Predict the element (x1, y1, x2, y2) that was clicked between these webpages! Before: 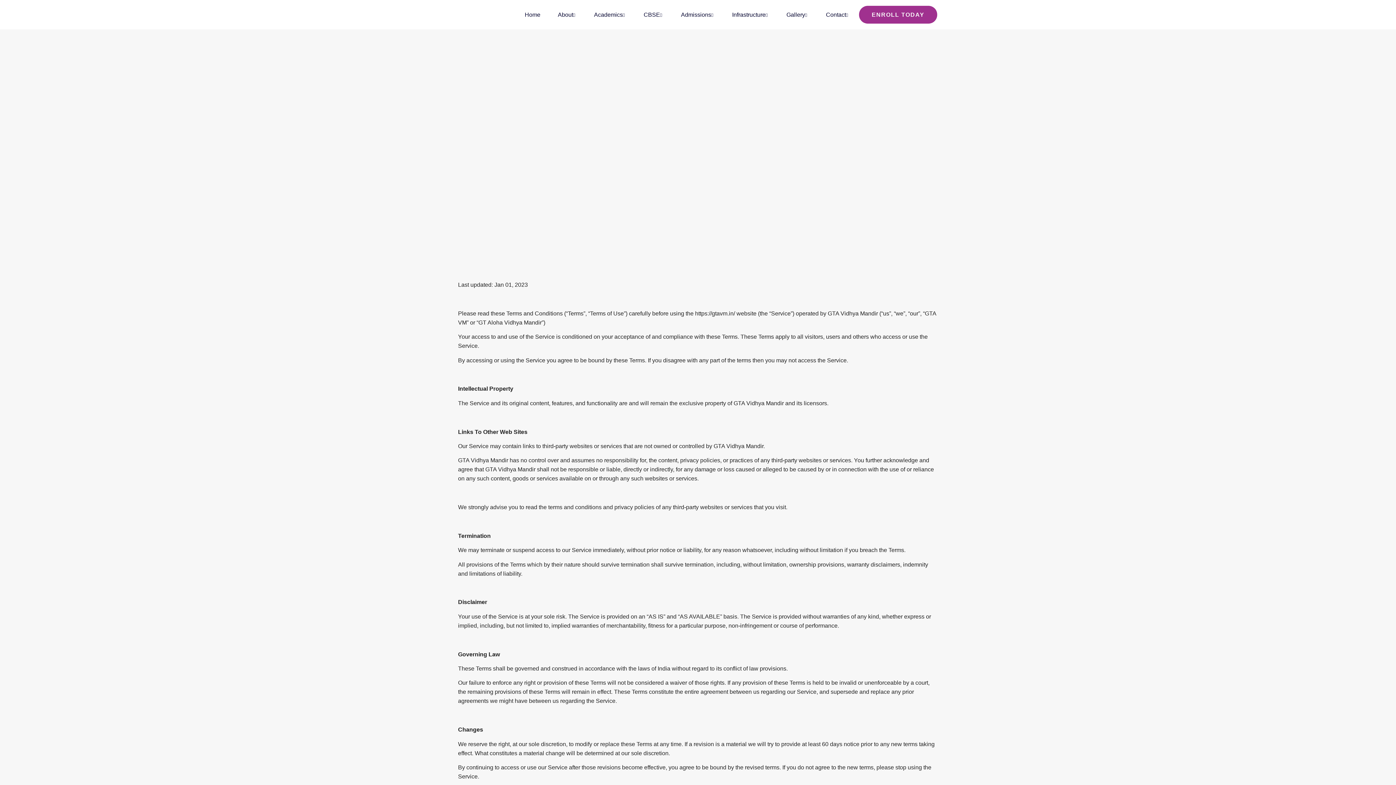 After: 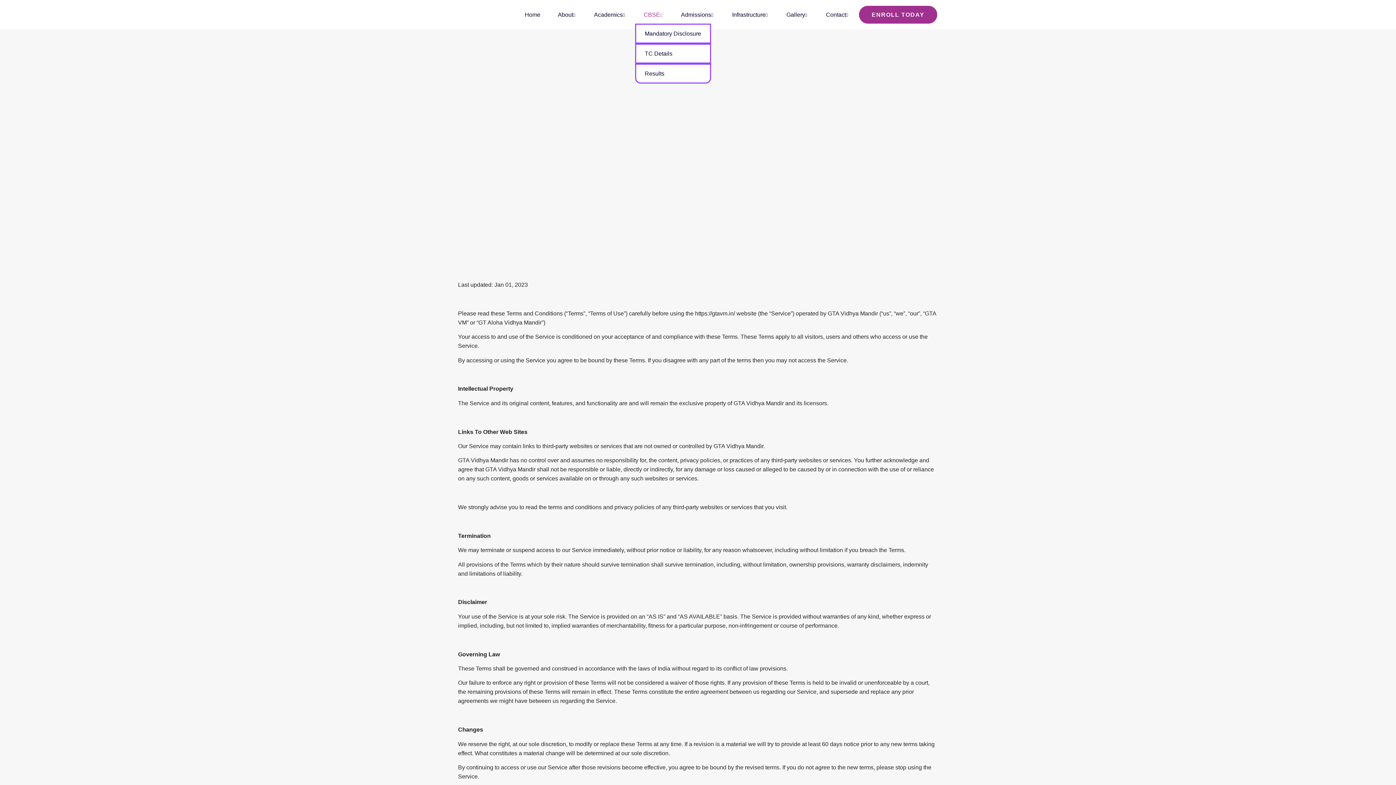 Action: label: CBSE bbox: (635, 5, 672, 23)